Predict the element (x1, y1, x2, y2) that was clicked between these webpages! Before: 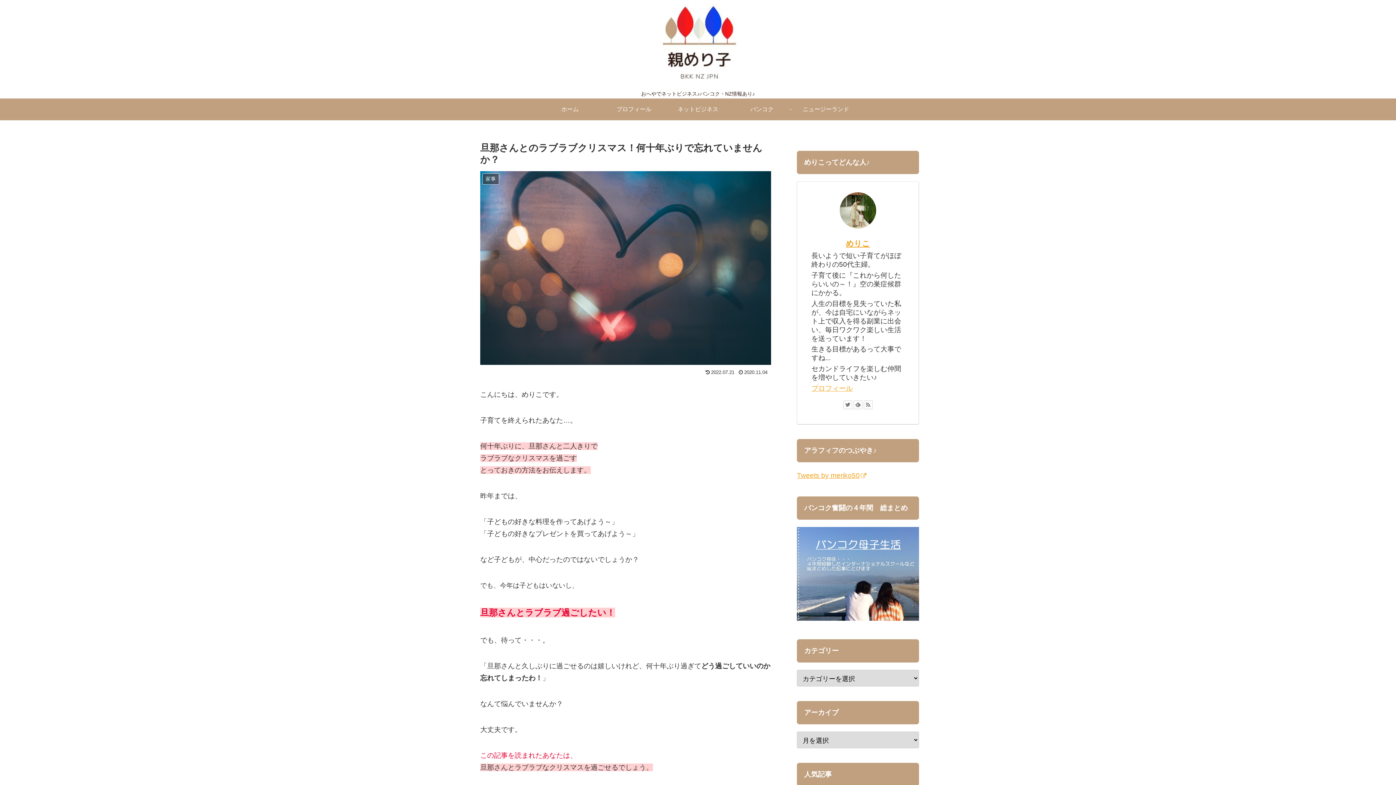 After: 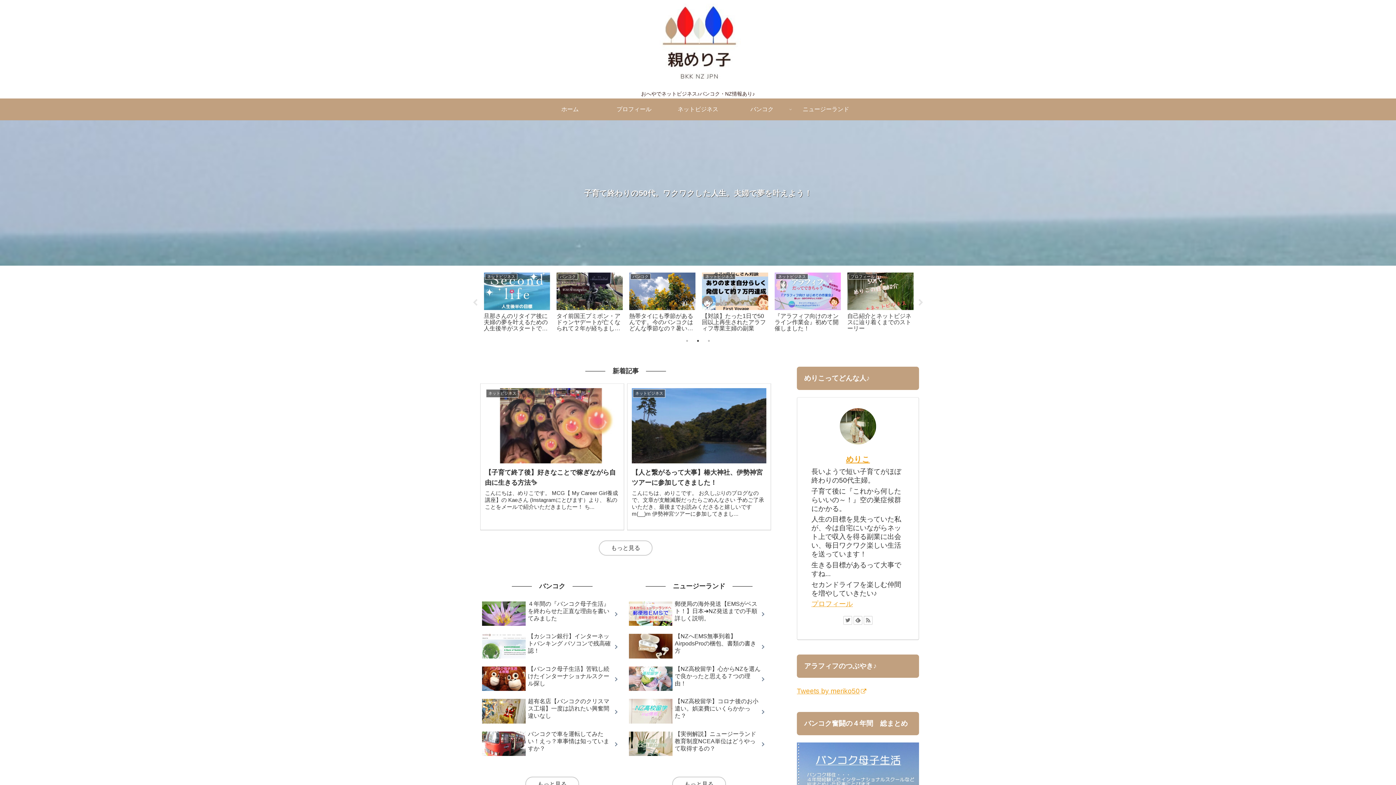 Action: label: ホーム bbox: (538, 98, 602, 120)